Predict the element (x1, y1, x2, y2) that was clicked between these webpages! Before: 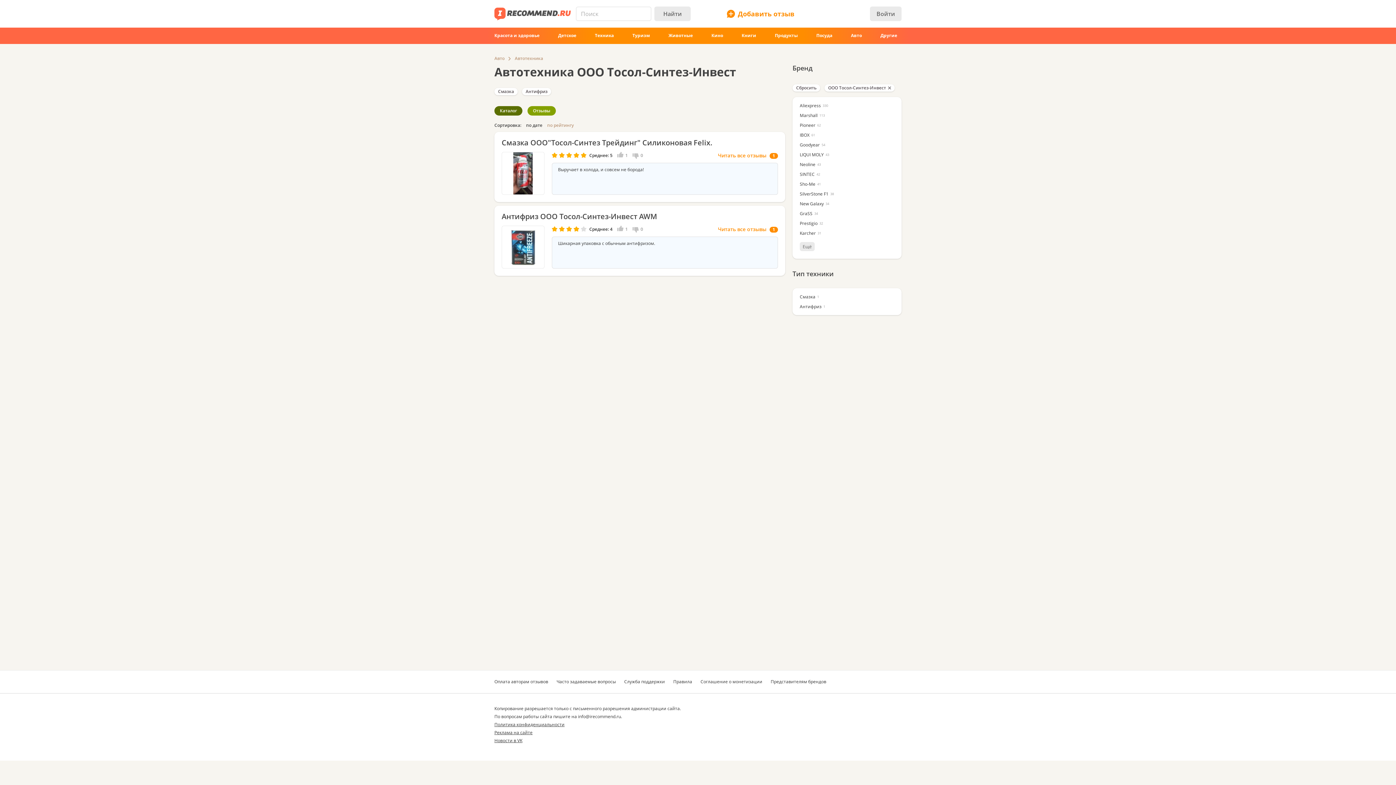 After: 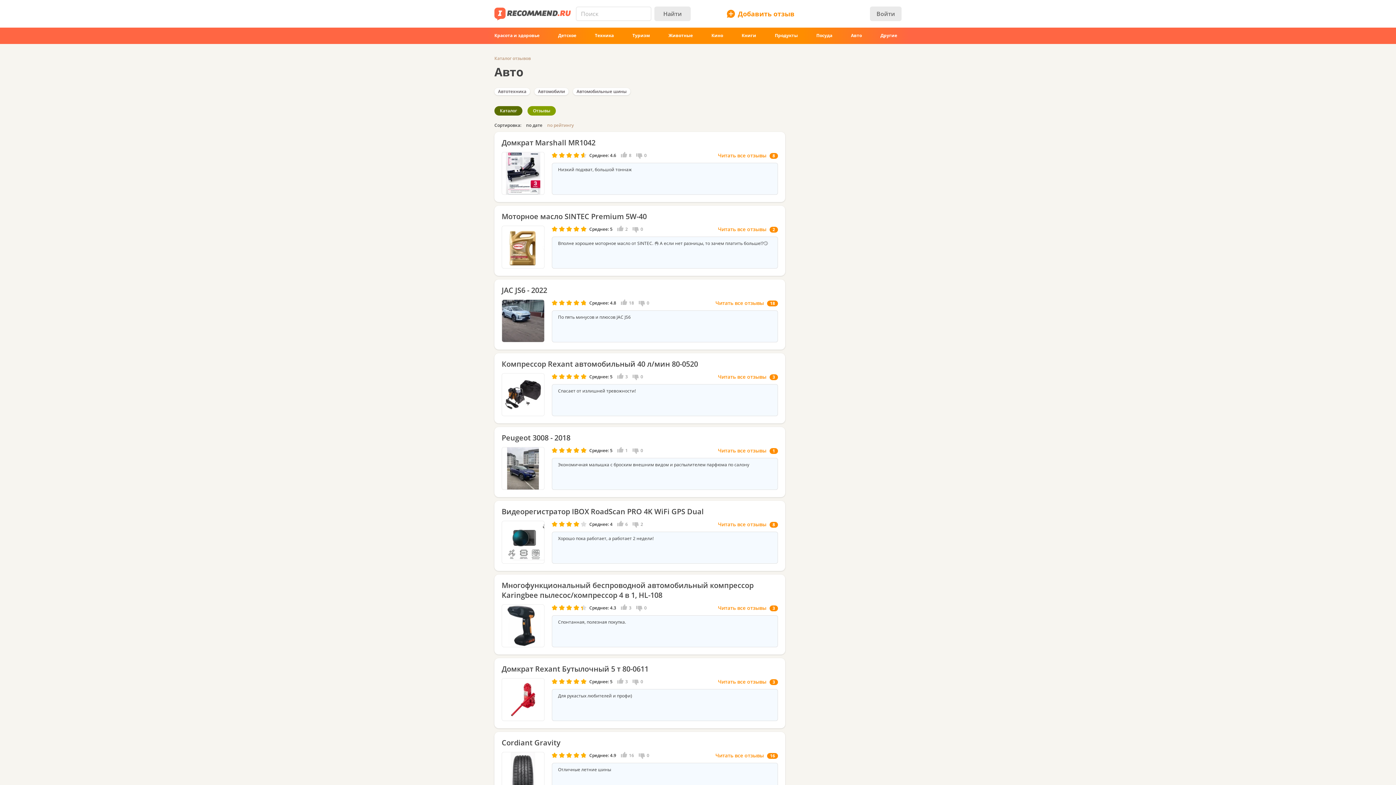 Action: bbox: (846, 30, 866, 40) label: Авто